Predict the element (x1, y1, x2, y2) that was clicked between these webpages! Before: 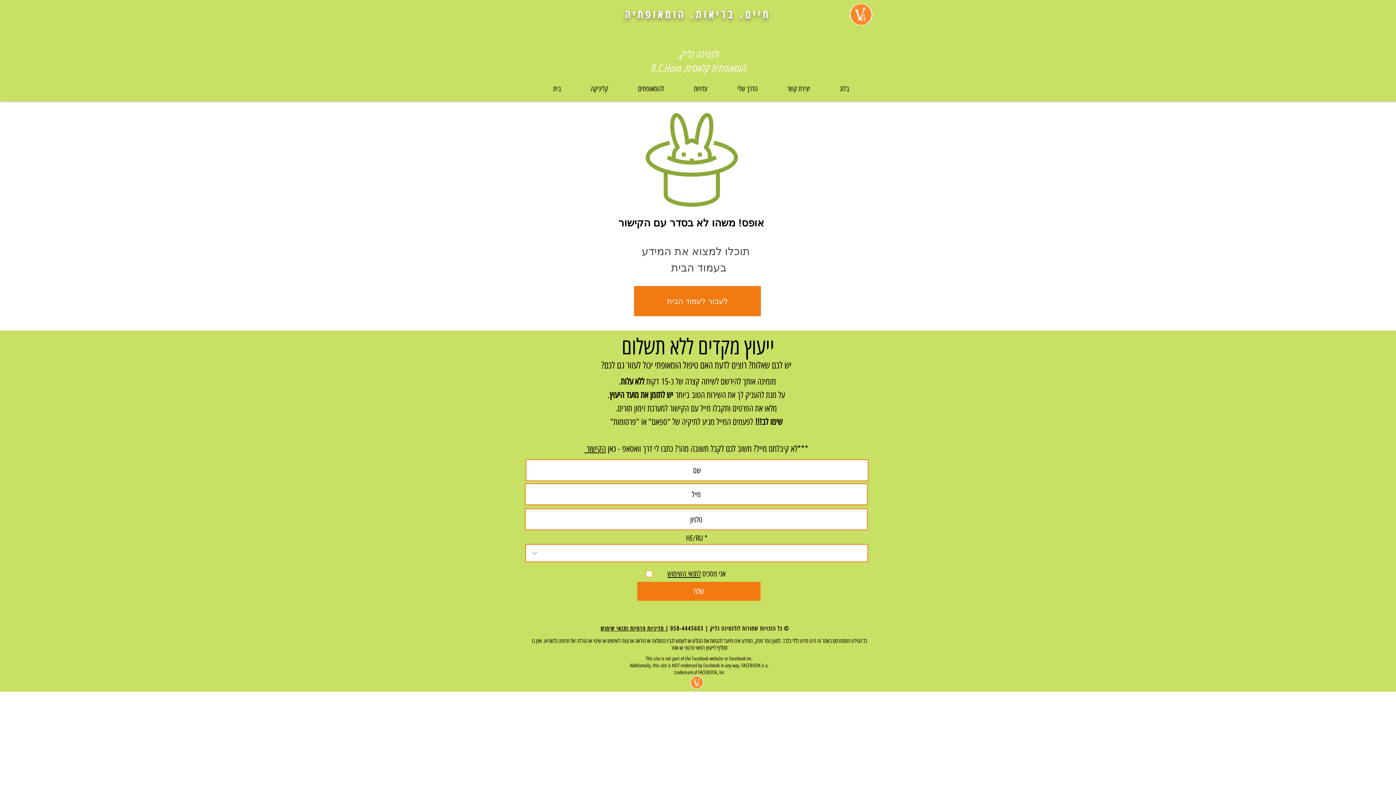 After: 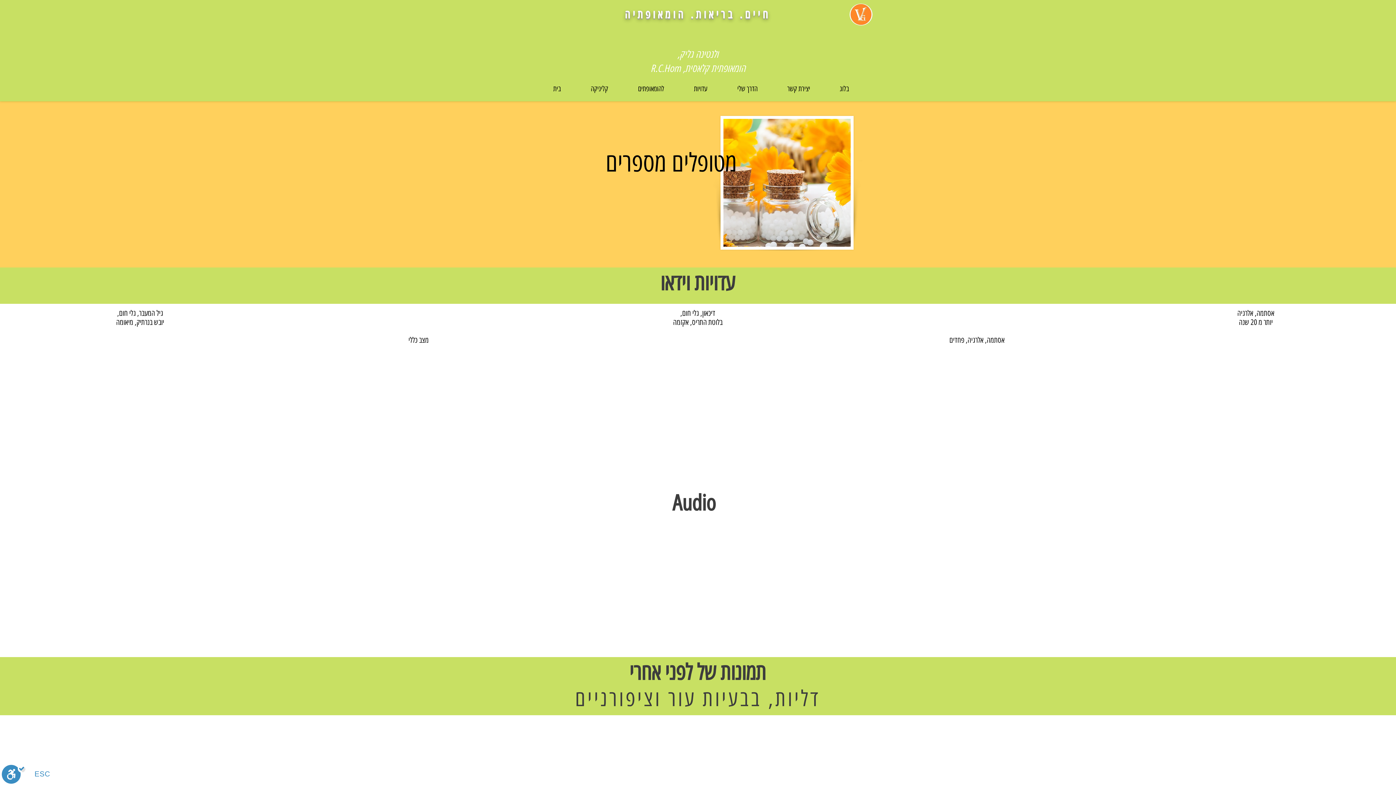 Action: bbox: (679, 78, 722, 98) label: עדויות